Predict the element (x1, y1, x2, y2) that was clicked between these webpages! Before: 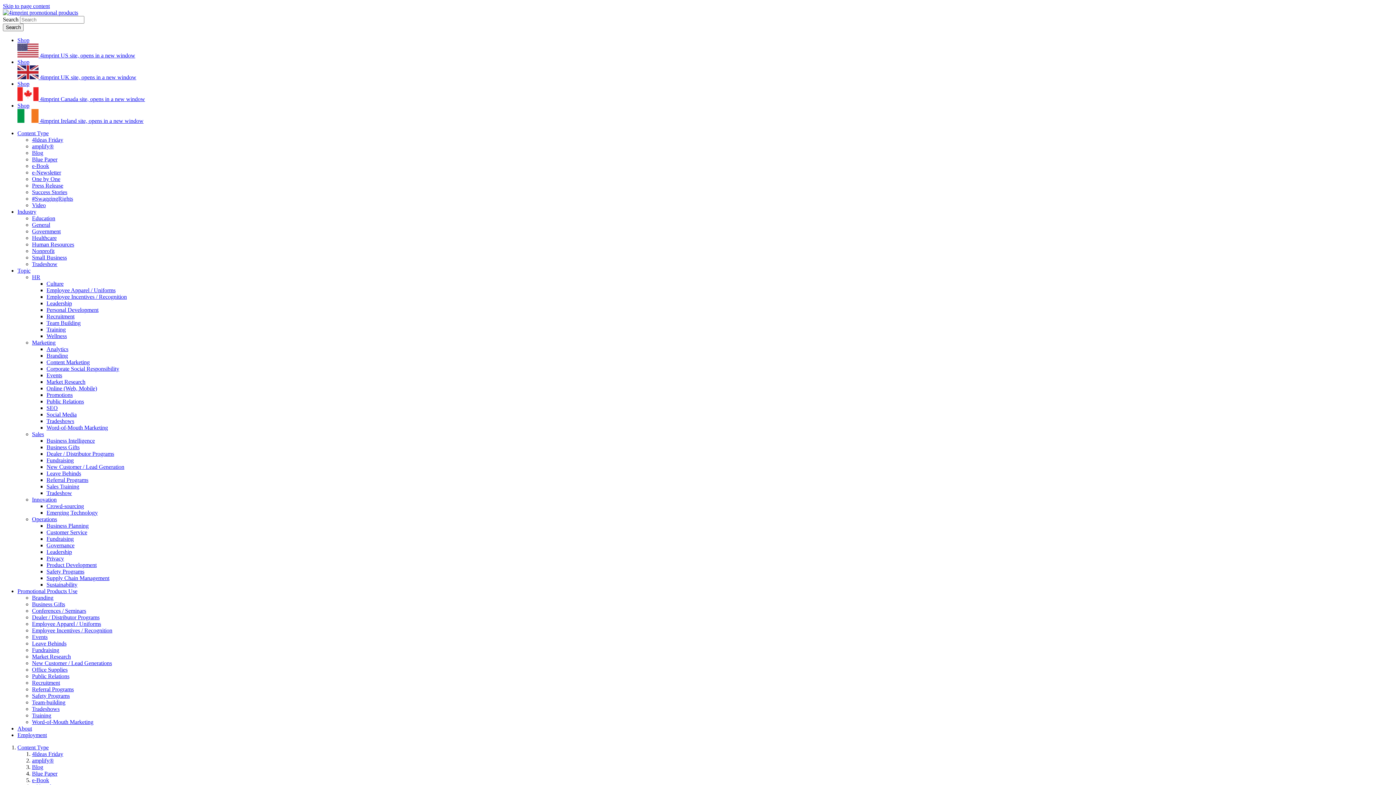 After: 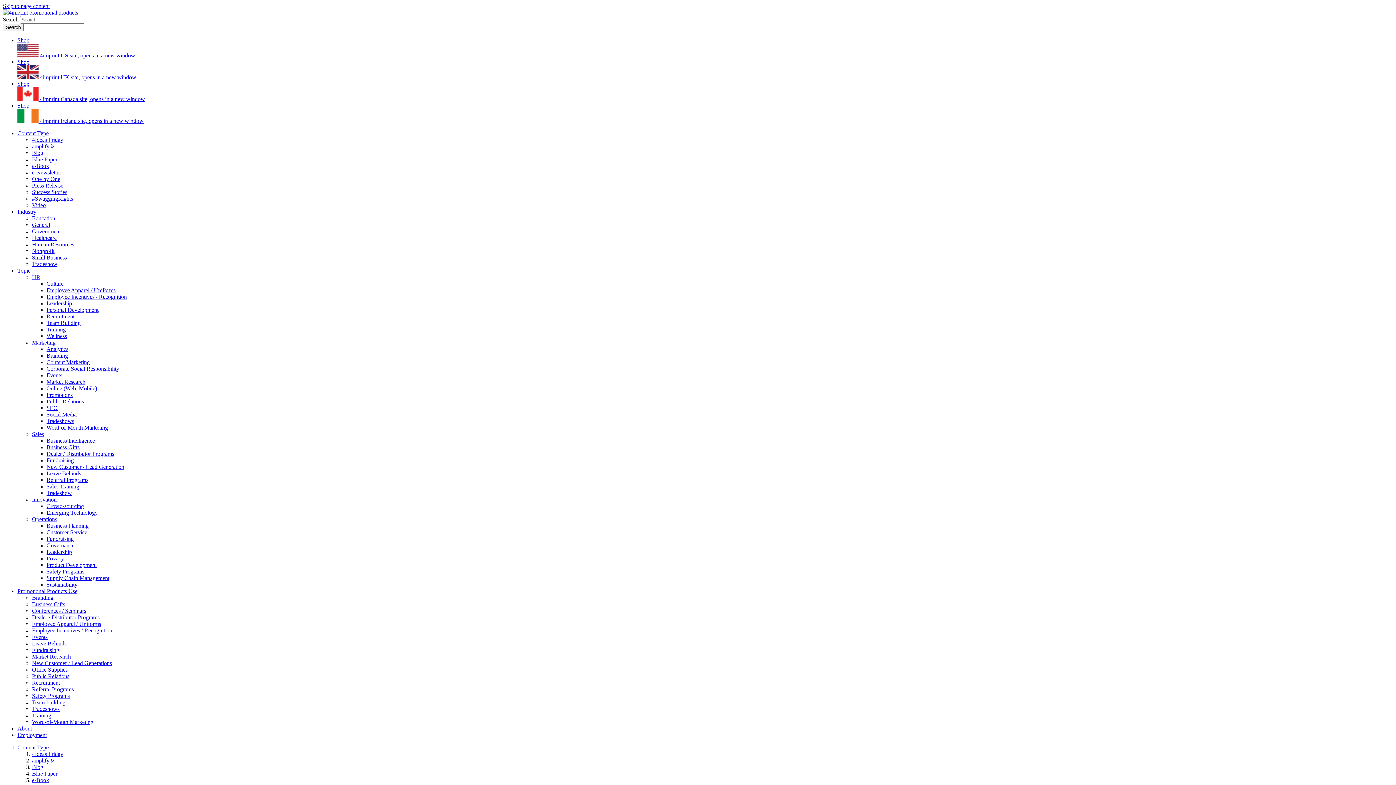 Action: label: Tradeshow bbox: (32, 261, 57, 267)